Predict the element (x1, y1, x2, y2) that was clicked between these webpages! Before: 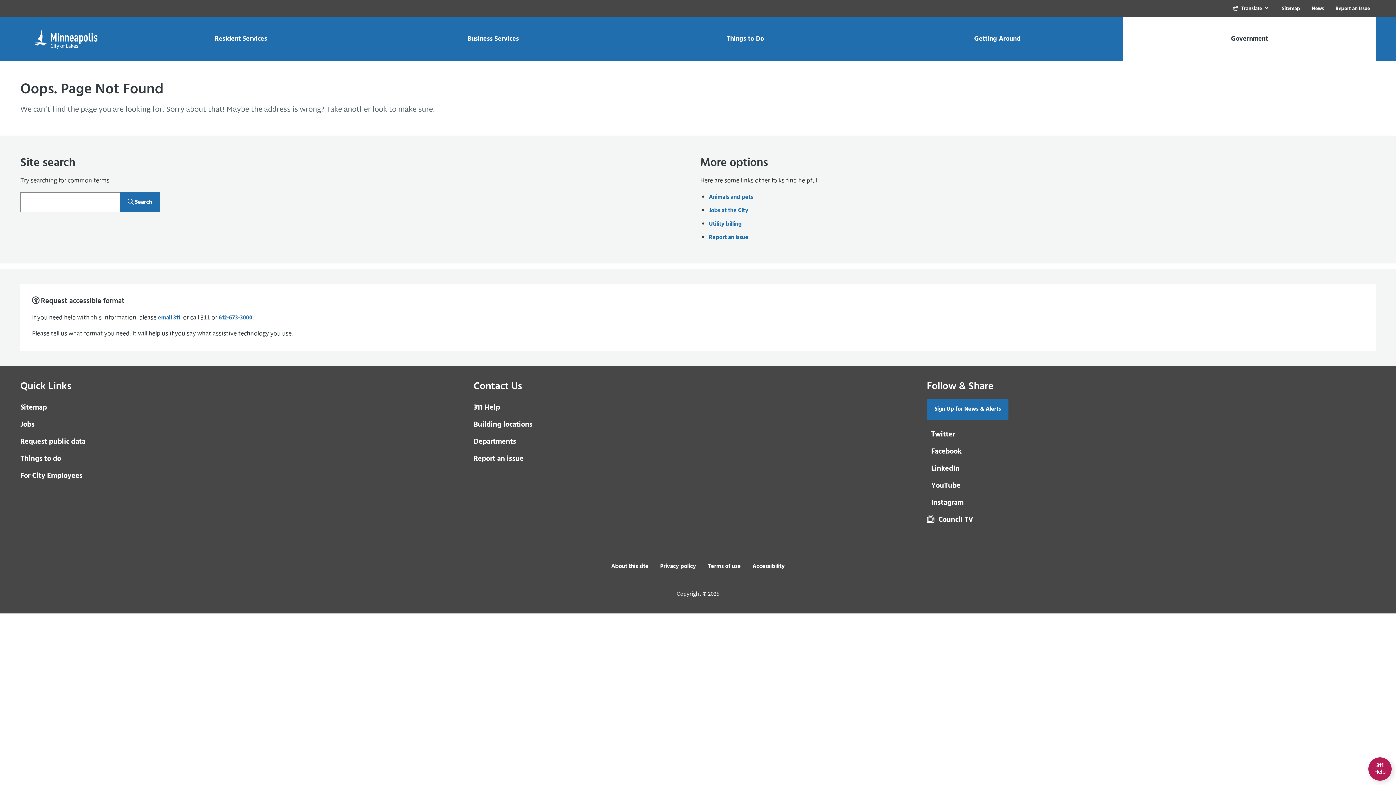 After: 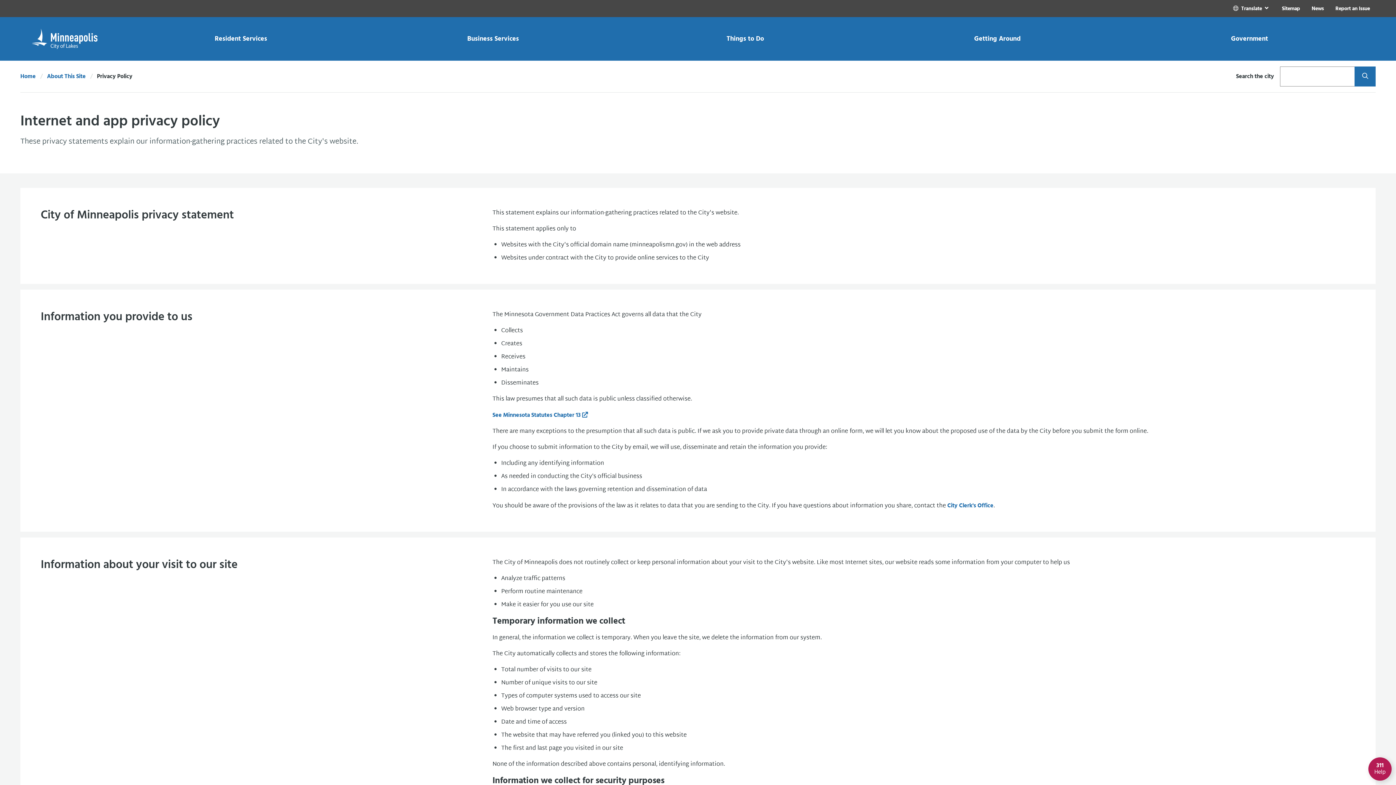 Action: bbox: (654, 557, 702, 575) label: Privacy policy